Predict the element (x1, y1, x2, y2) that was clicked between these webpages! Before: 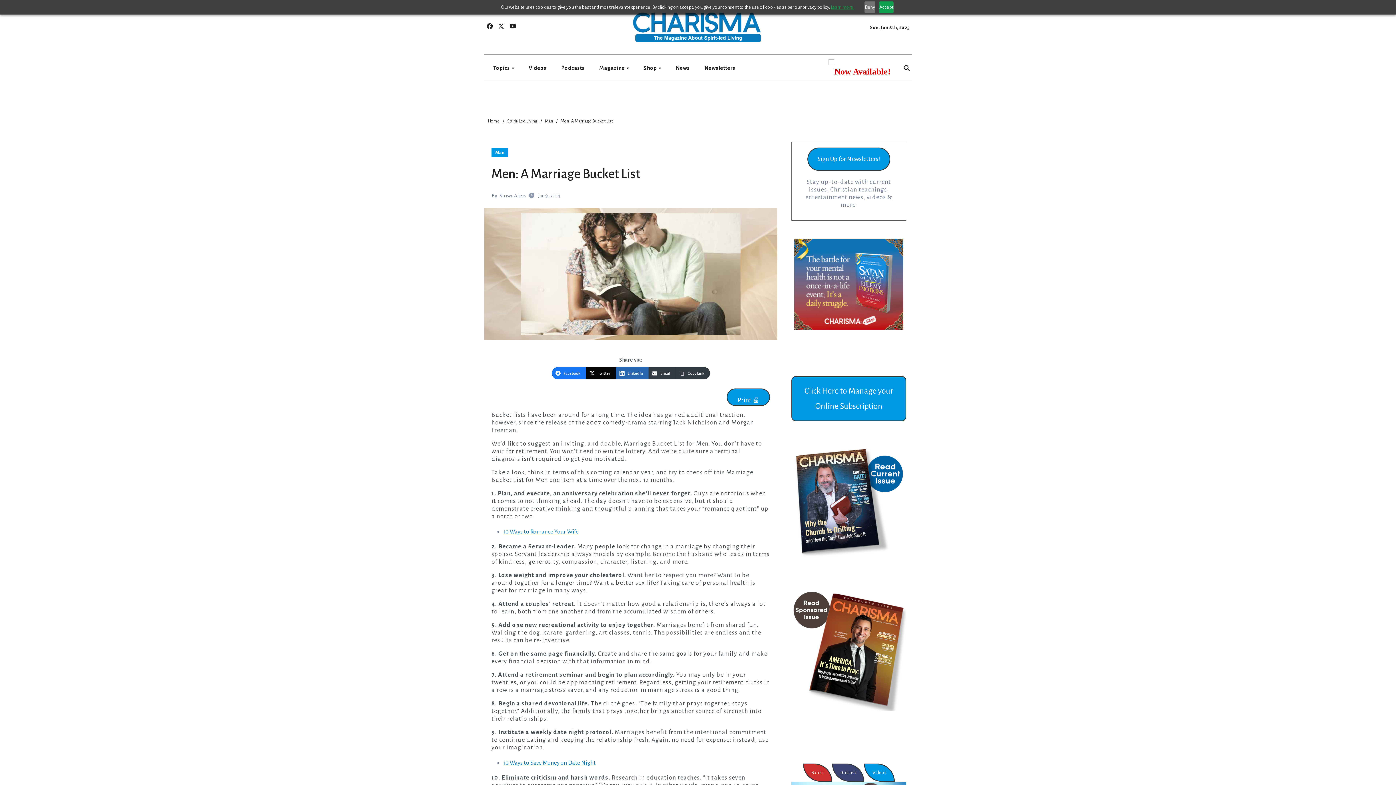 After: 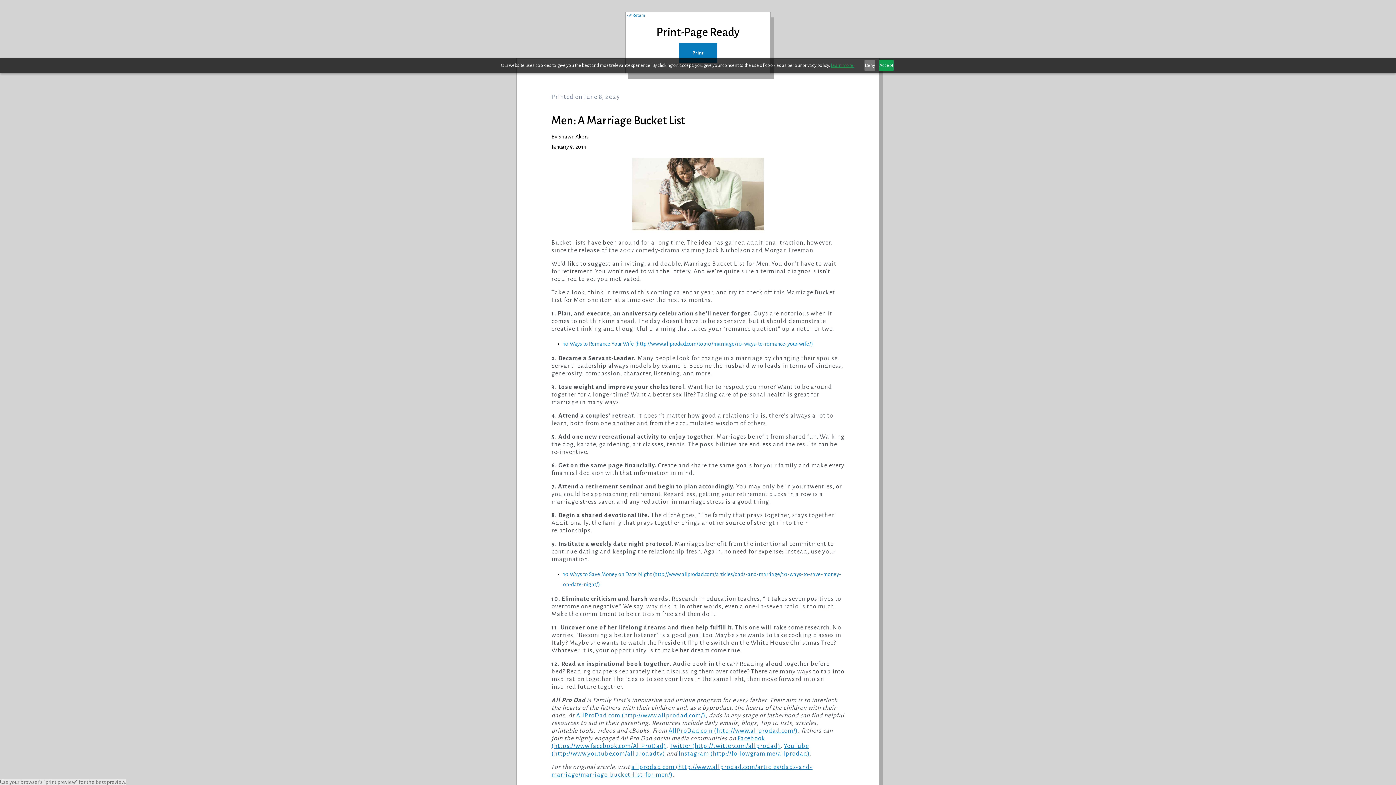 Action: label: Print 🖨 bbox: (726, 388, 770, 406)